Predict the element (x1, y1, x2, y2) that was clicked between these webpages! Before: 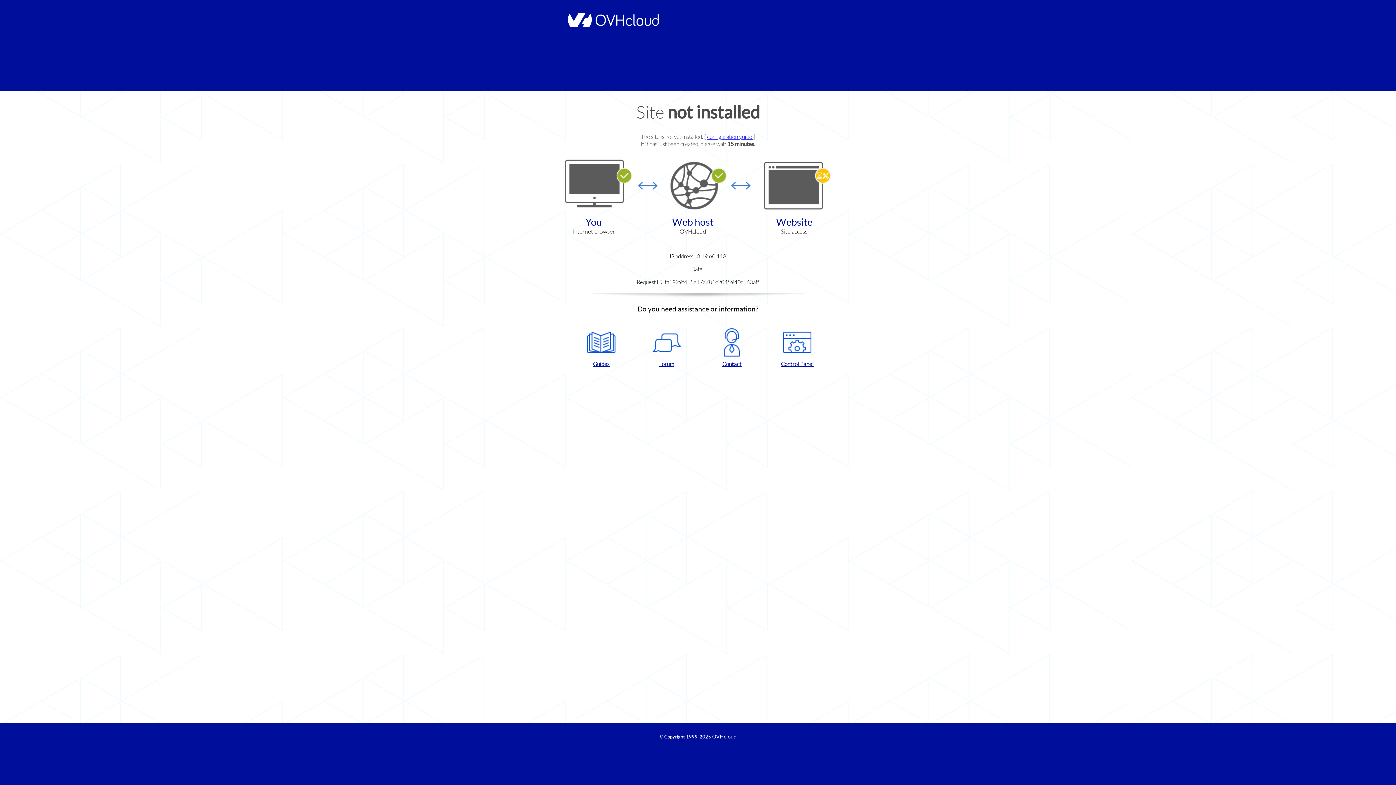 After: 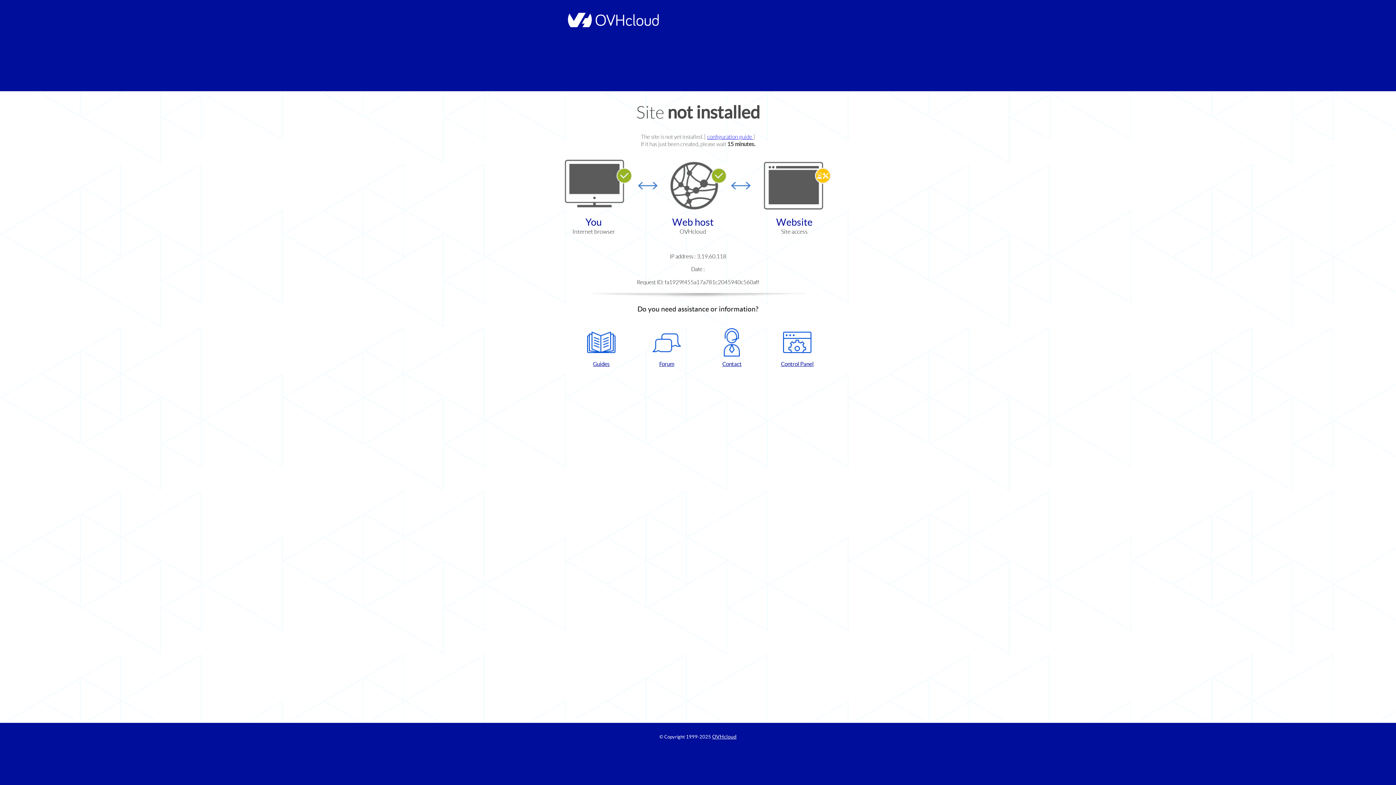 Action: bbox: (768, 328, 826, 367) label: Control Panel